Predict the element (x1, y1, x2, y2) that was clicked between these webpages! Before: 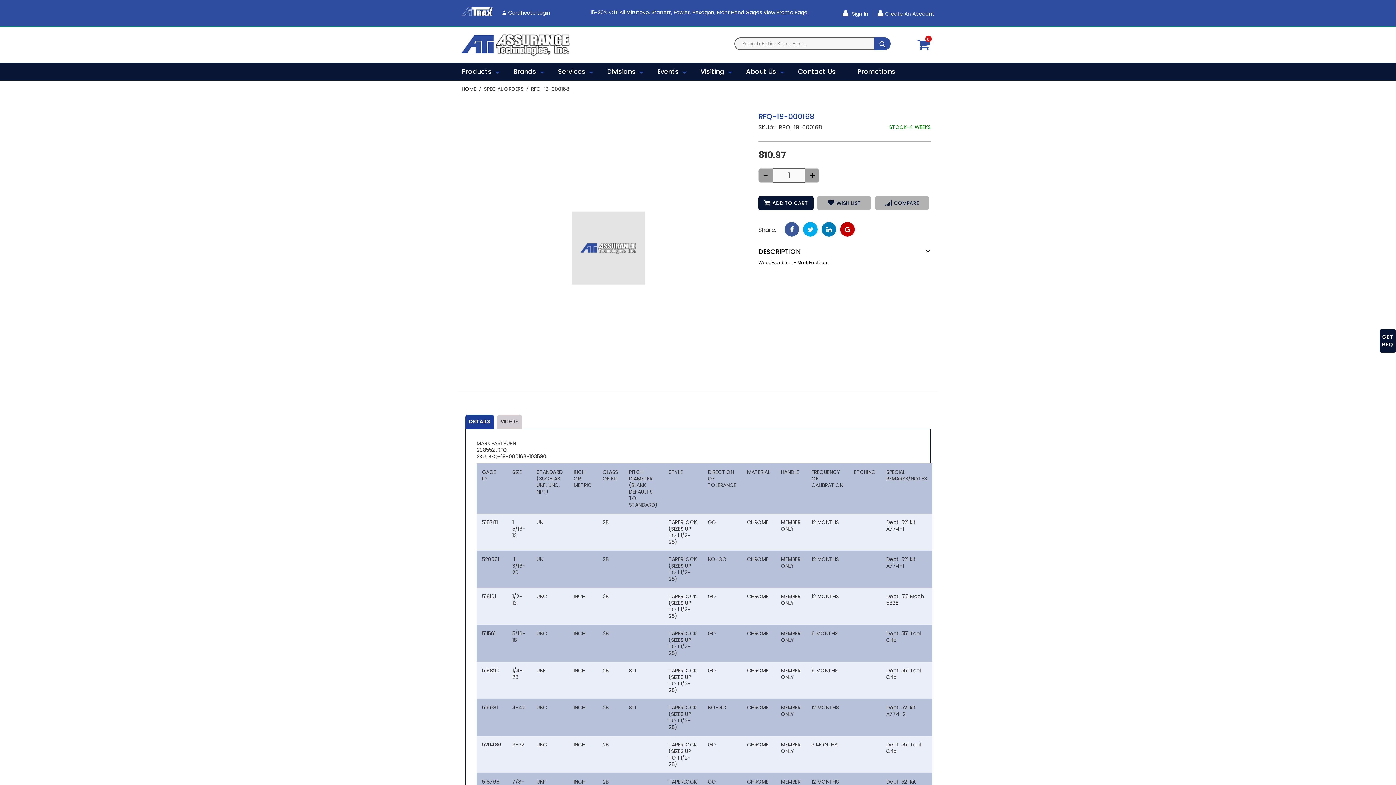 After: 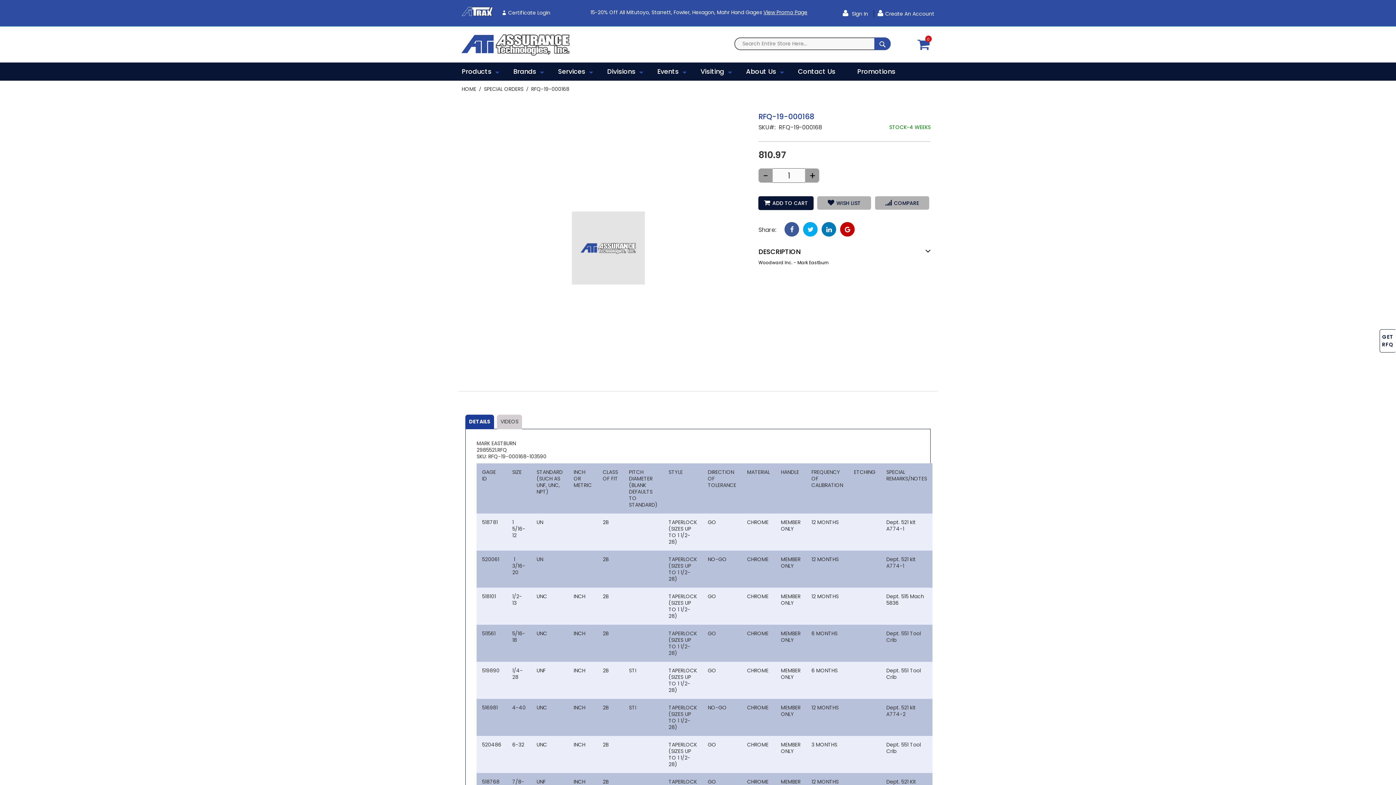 Action: bbox: (1380, 329, 1396, 352) label: GET RFQ